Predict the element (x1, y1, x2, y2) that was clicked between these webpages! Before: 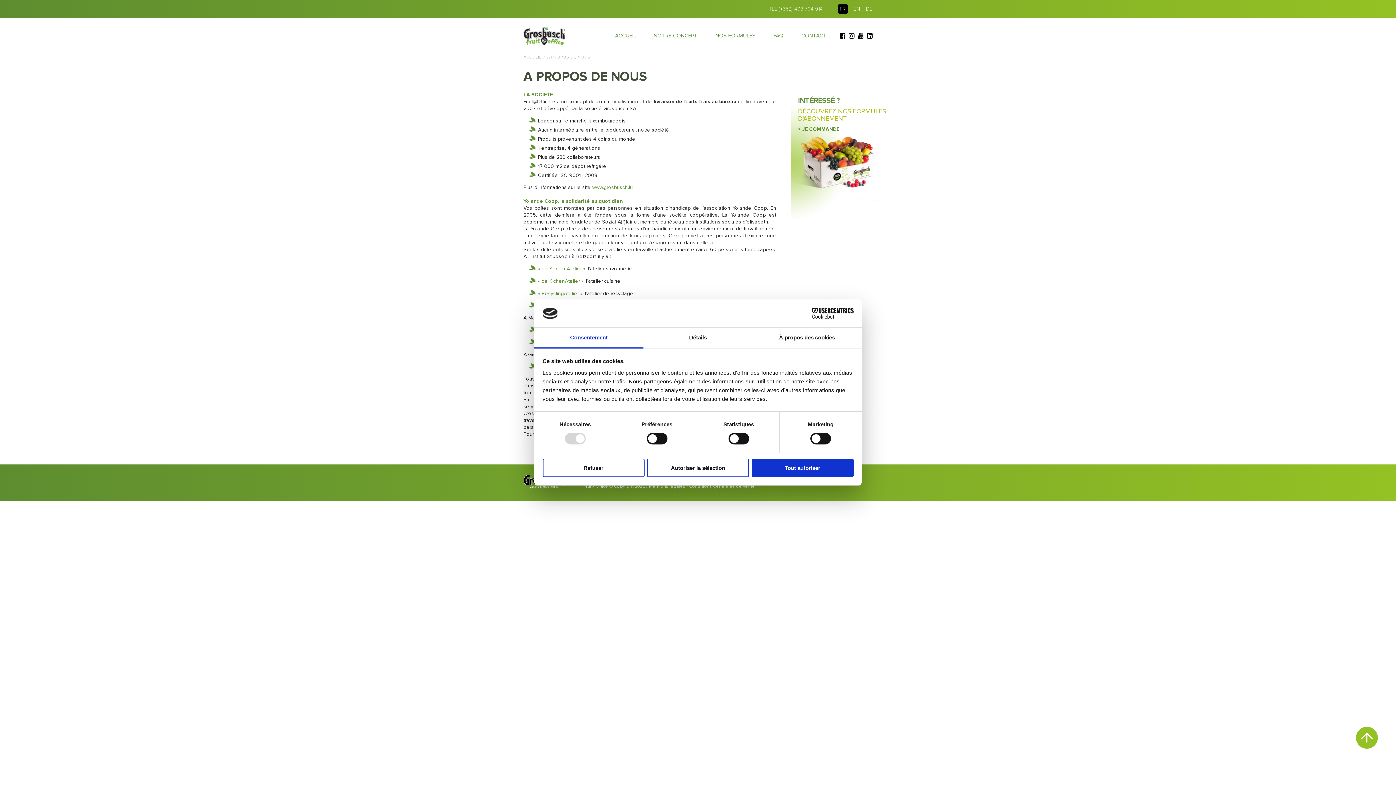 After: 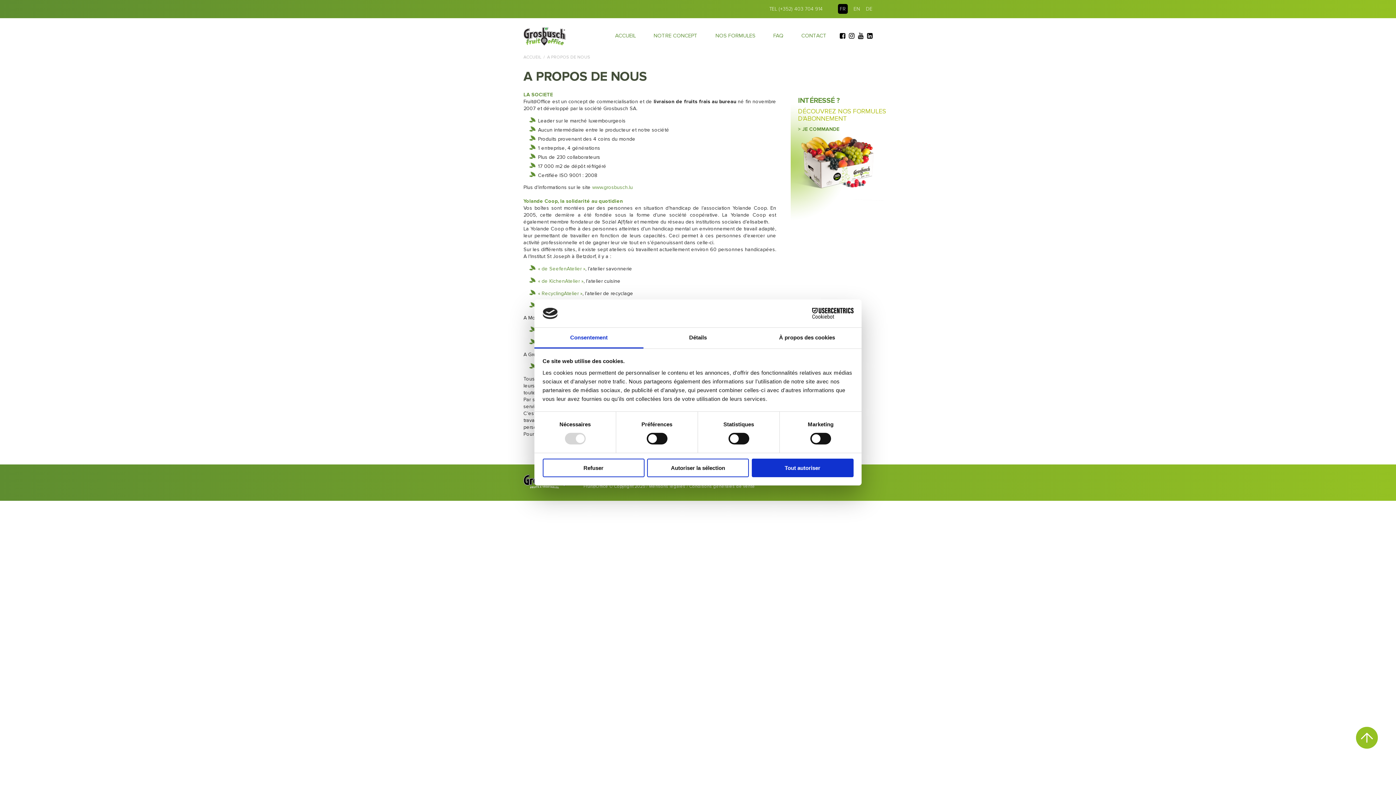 Action: label: Cookiebot - opens in a new window bbox: (790, 308, 853, 319)